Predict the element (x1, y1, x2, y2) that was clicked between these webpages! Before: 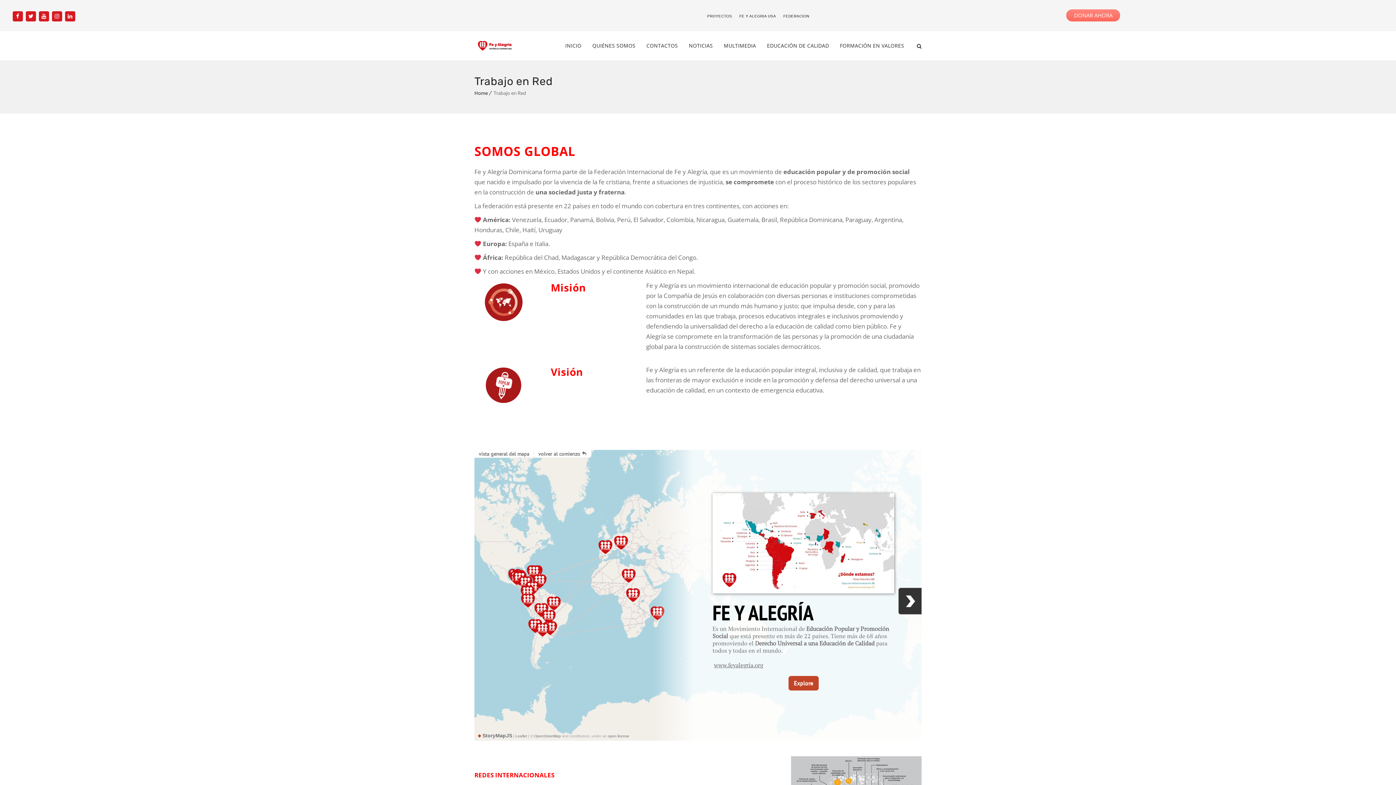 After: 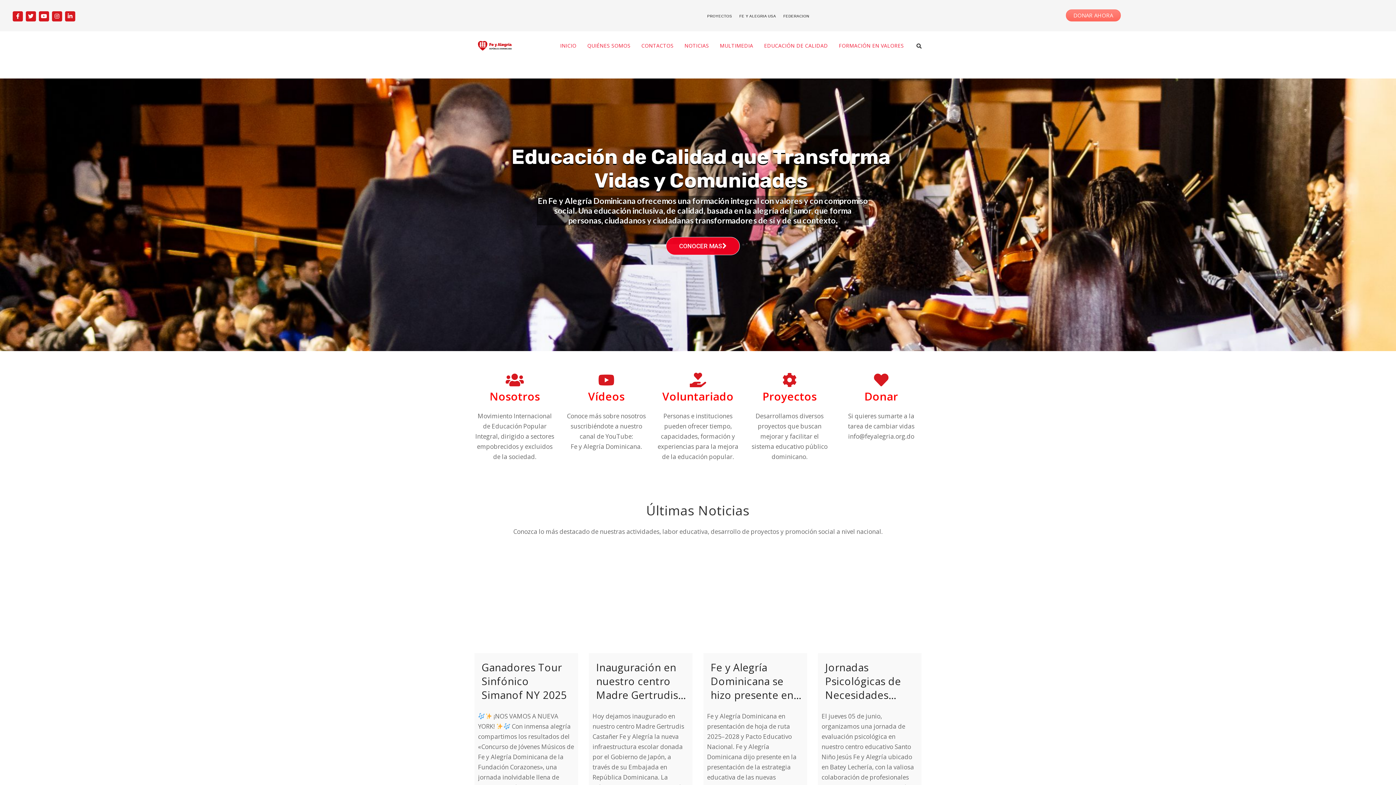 Action: label: QUIÉNES SOMOS bbox: (587, 31, 641, 60)